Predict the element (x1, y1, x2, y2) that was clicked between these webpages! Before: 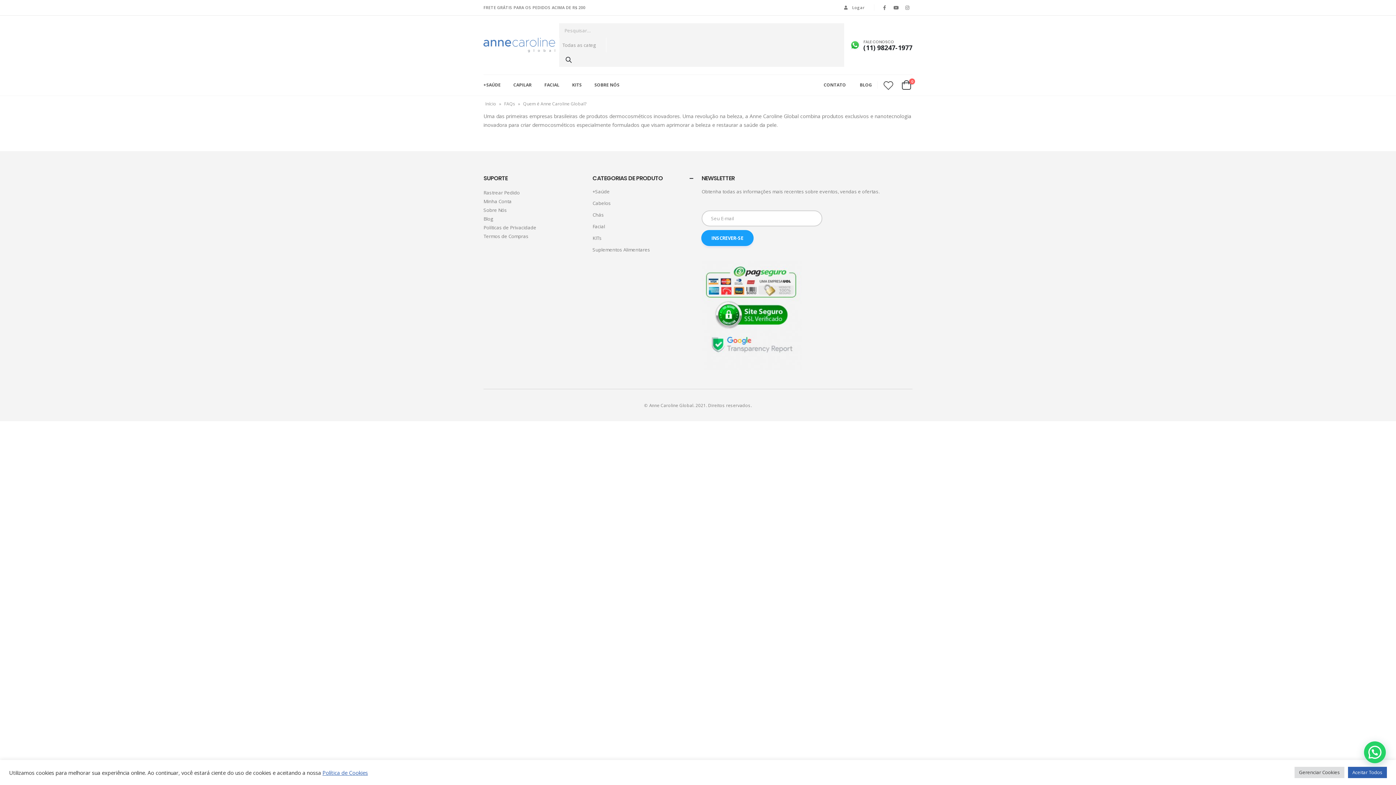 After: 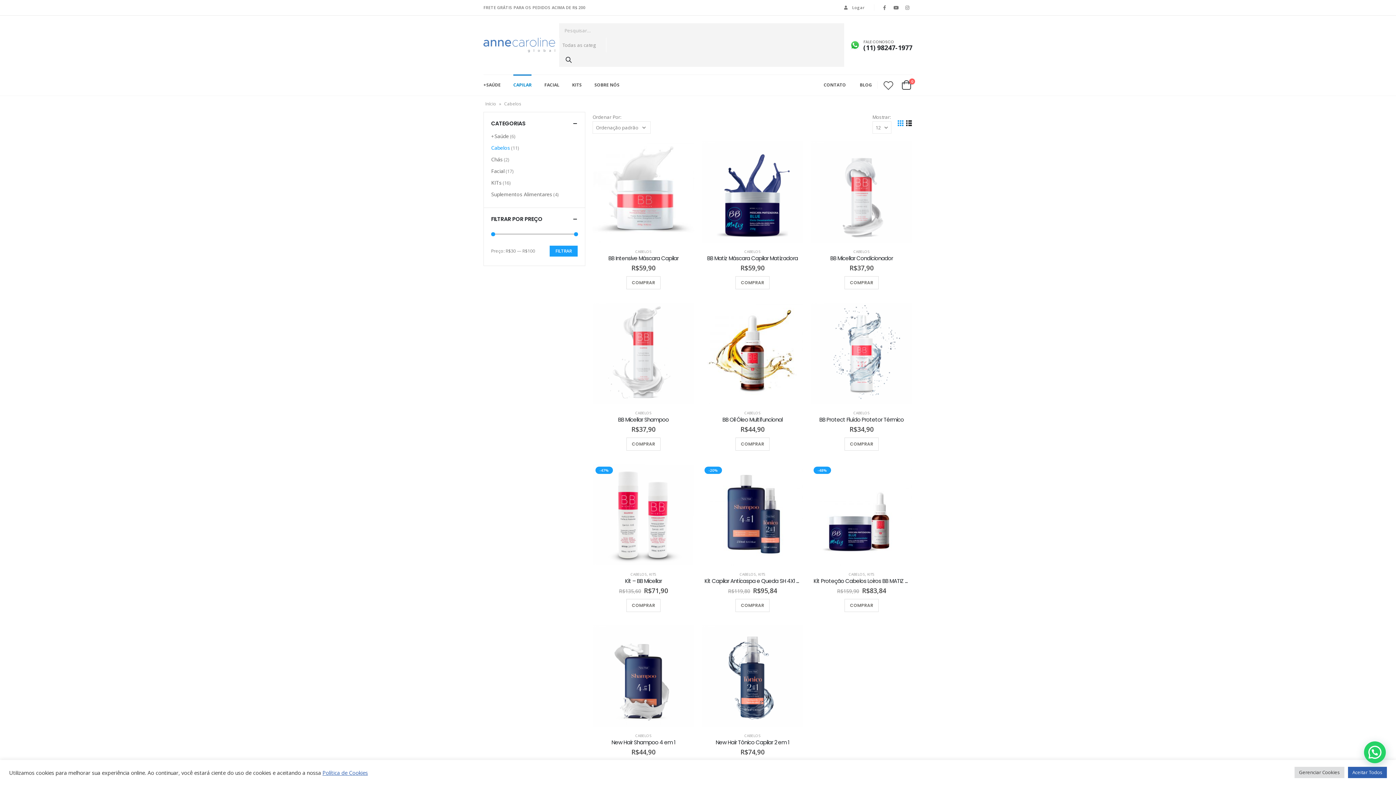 Action: label: Cabelos bbox: (592, 197, 611, 209)